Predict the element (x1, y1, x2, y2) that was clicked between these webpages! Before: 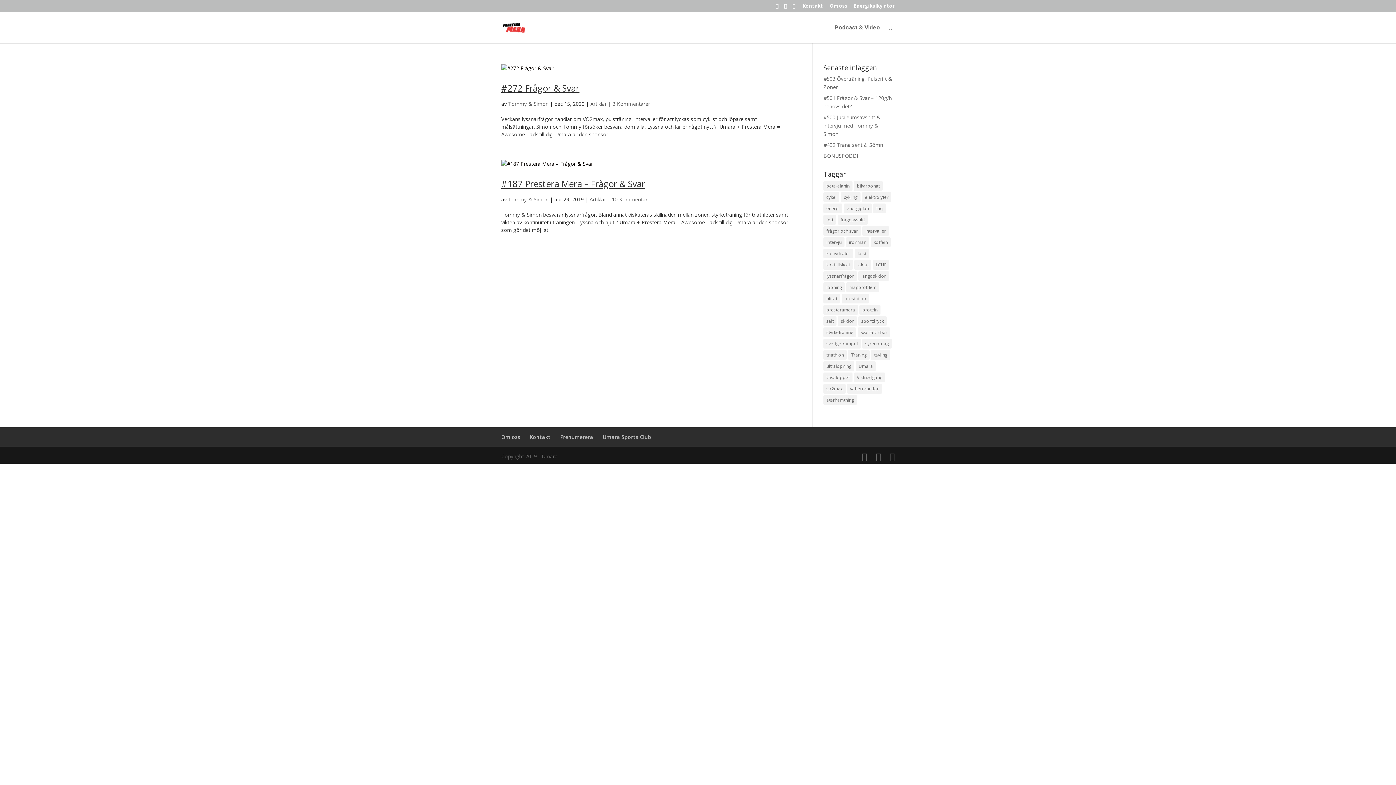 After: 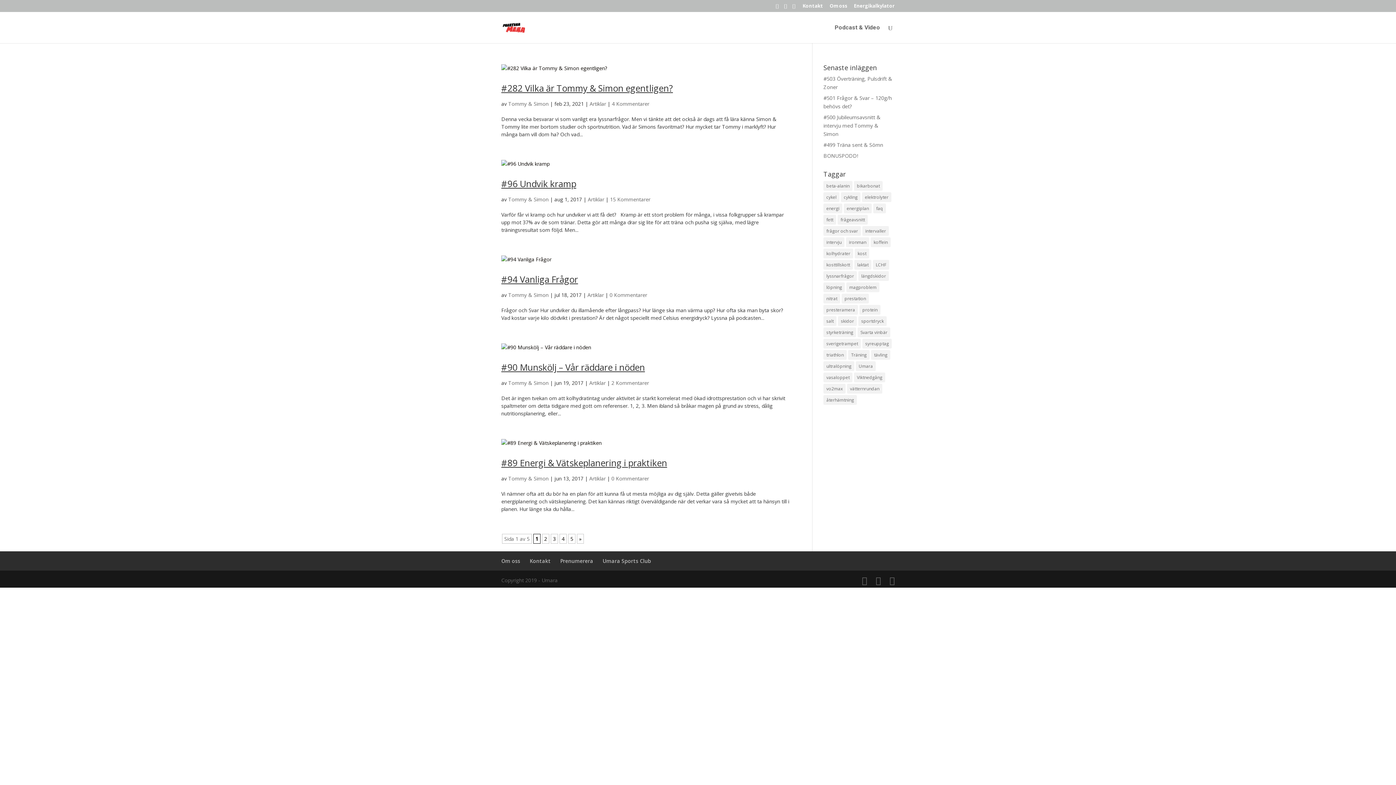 Action: bbox: (856, 361, 876, 371) label: Umara (23 objekt)